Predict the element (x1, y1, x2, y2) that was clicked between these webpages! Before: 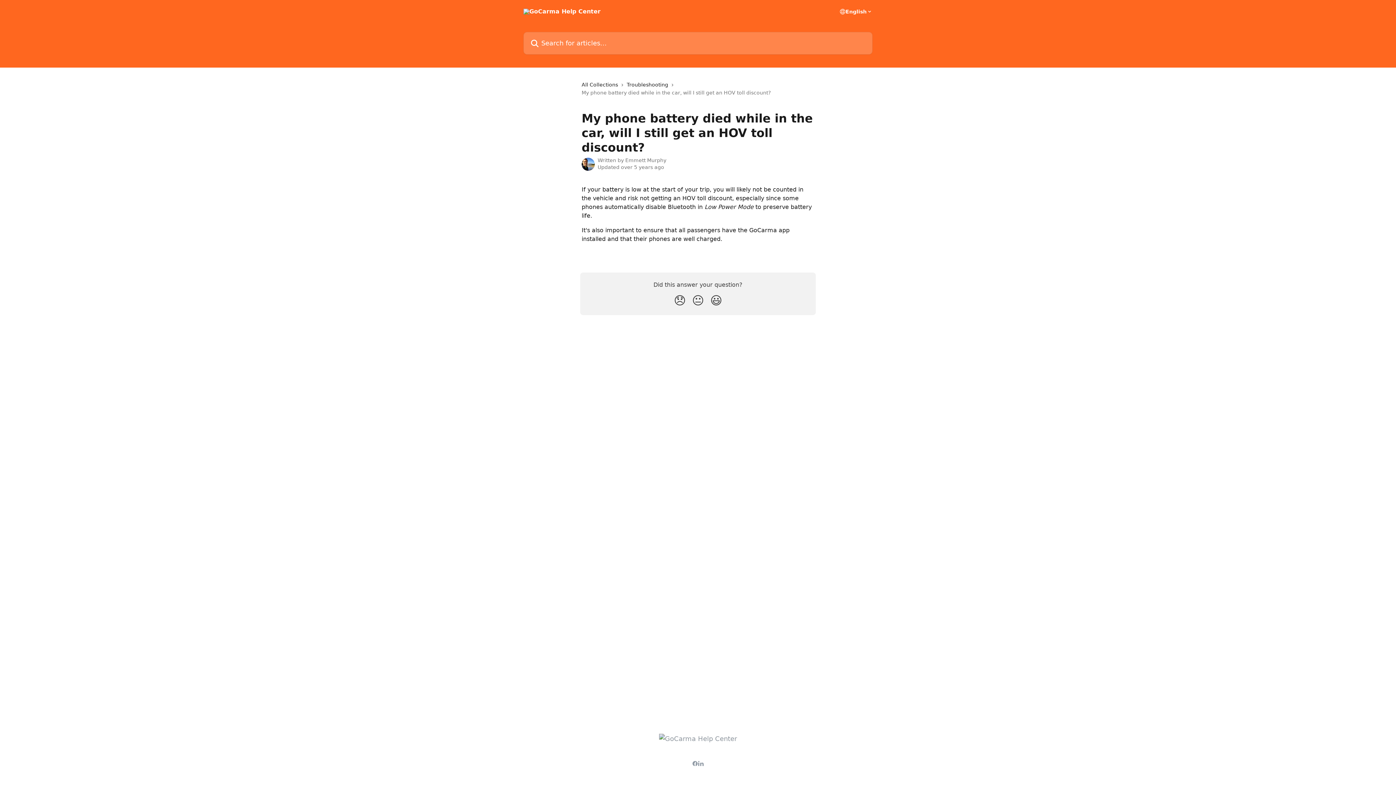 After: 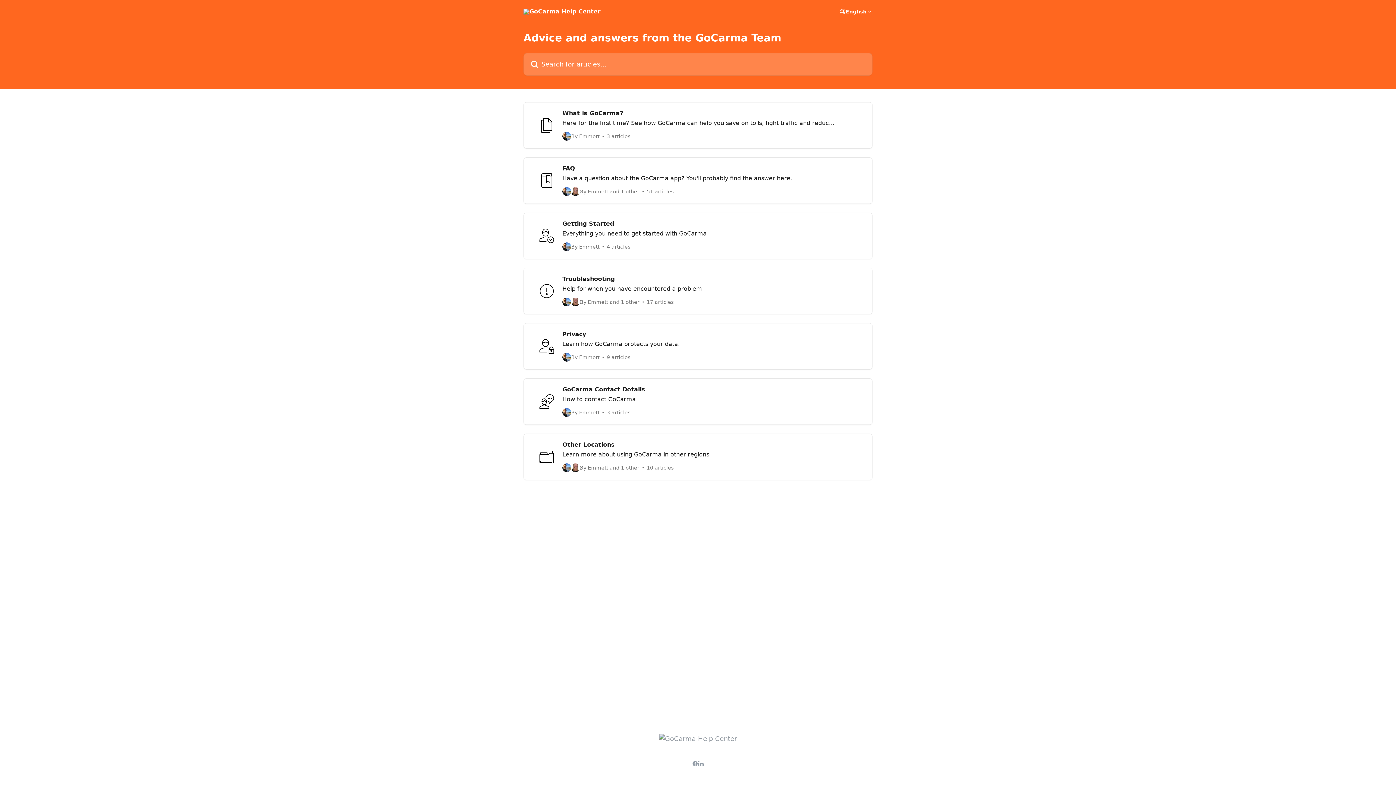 Action: label: All Collections bbox: (581, 80, 621, 88)